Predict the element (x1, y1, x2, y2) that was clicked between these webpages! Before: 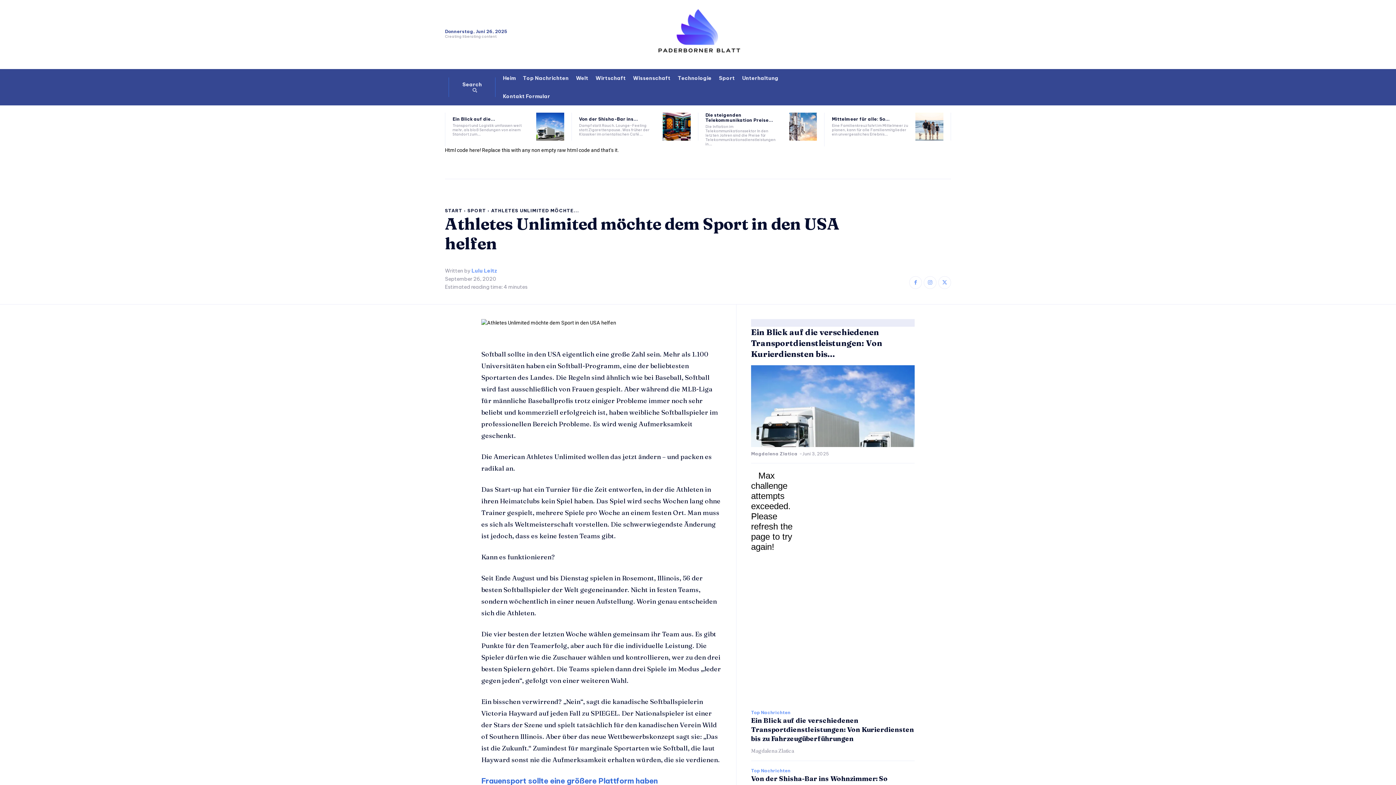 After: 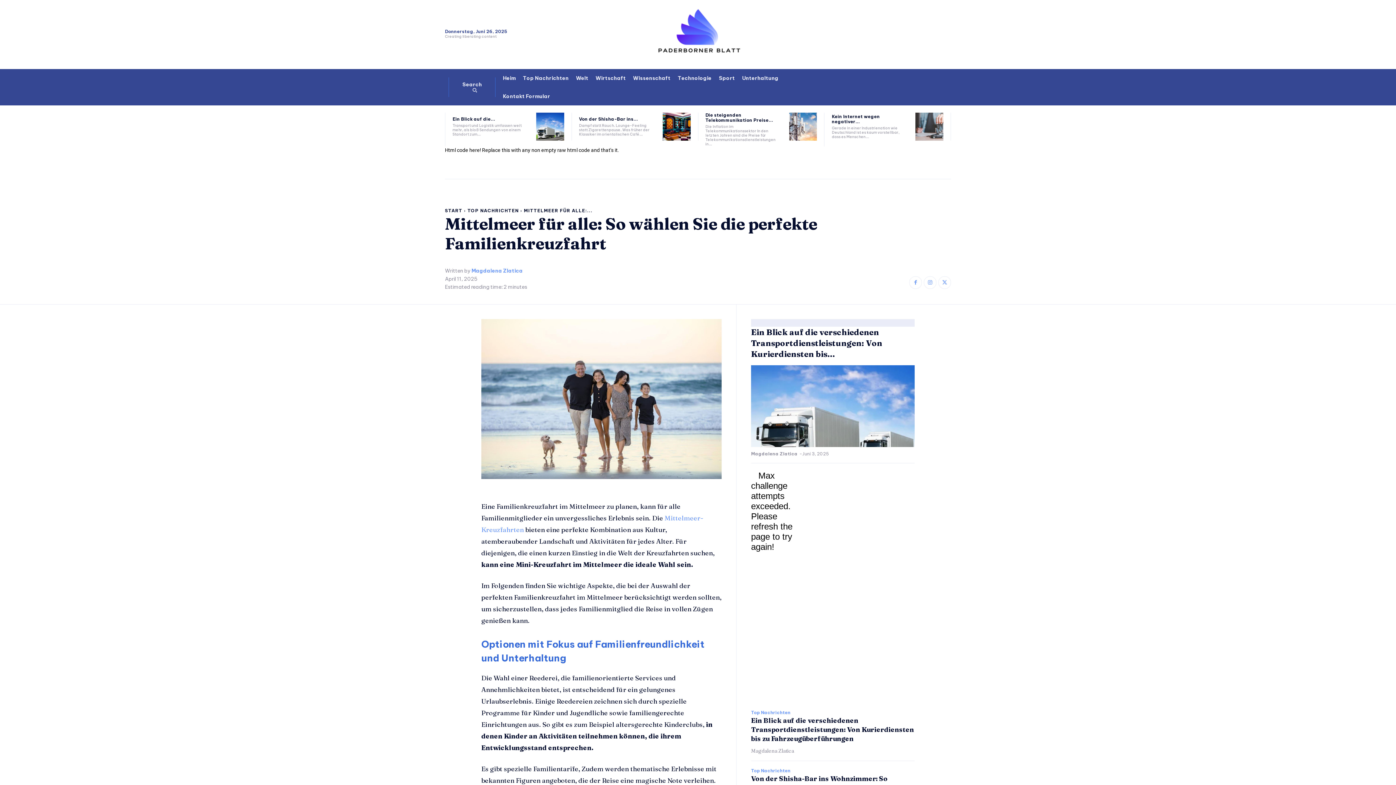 Action: bbox: (832, 116, 889, 121) label: Mittelmeer für alle: So...